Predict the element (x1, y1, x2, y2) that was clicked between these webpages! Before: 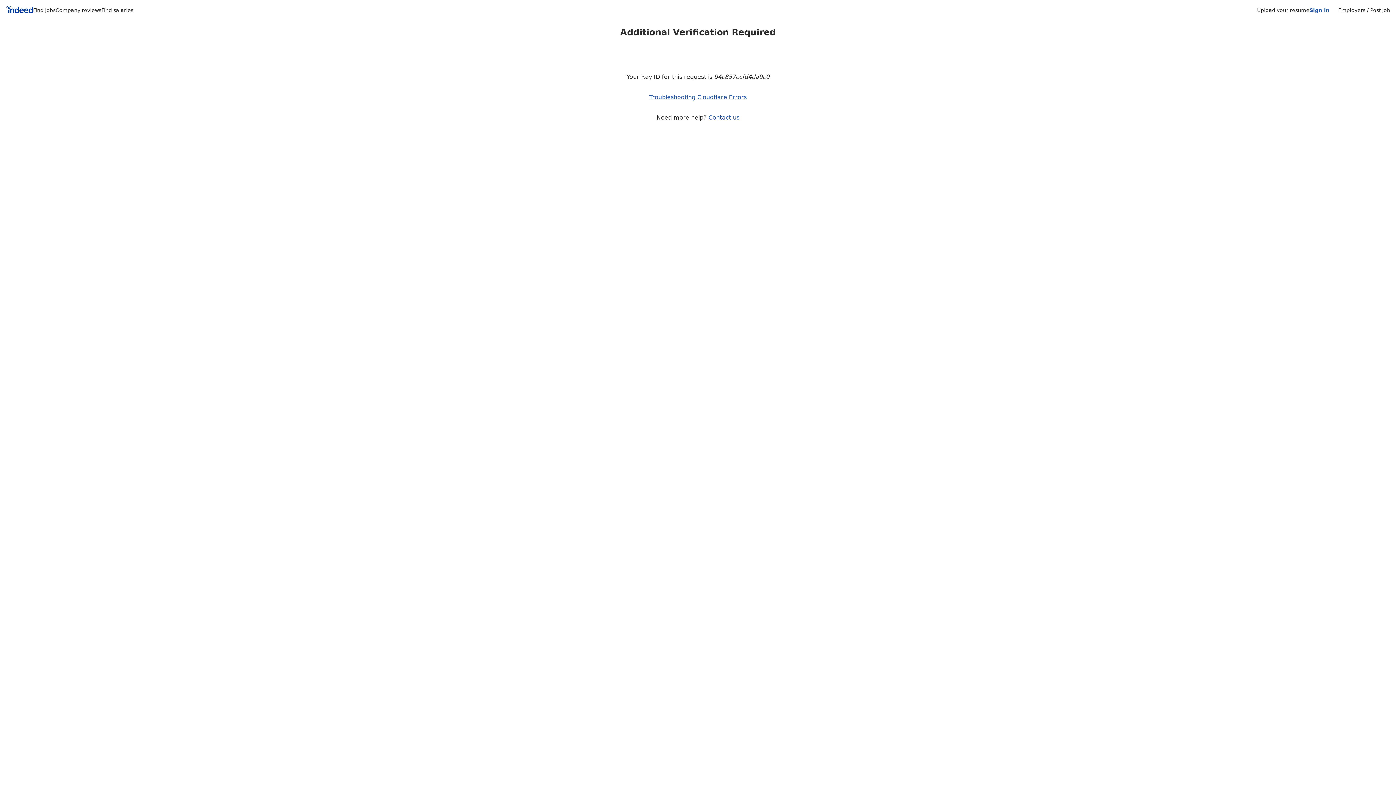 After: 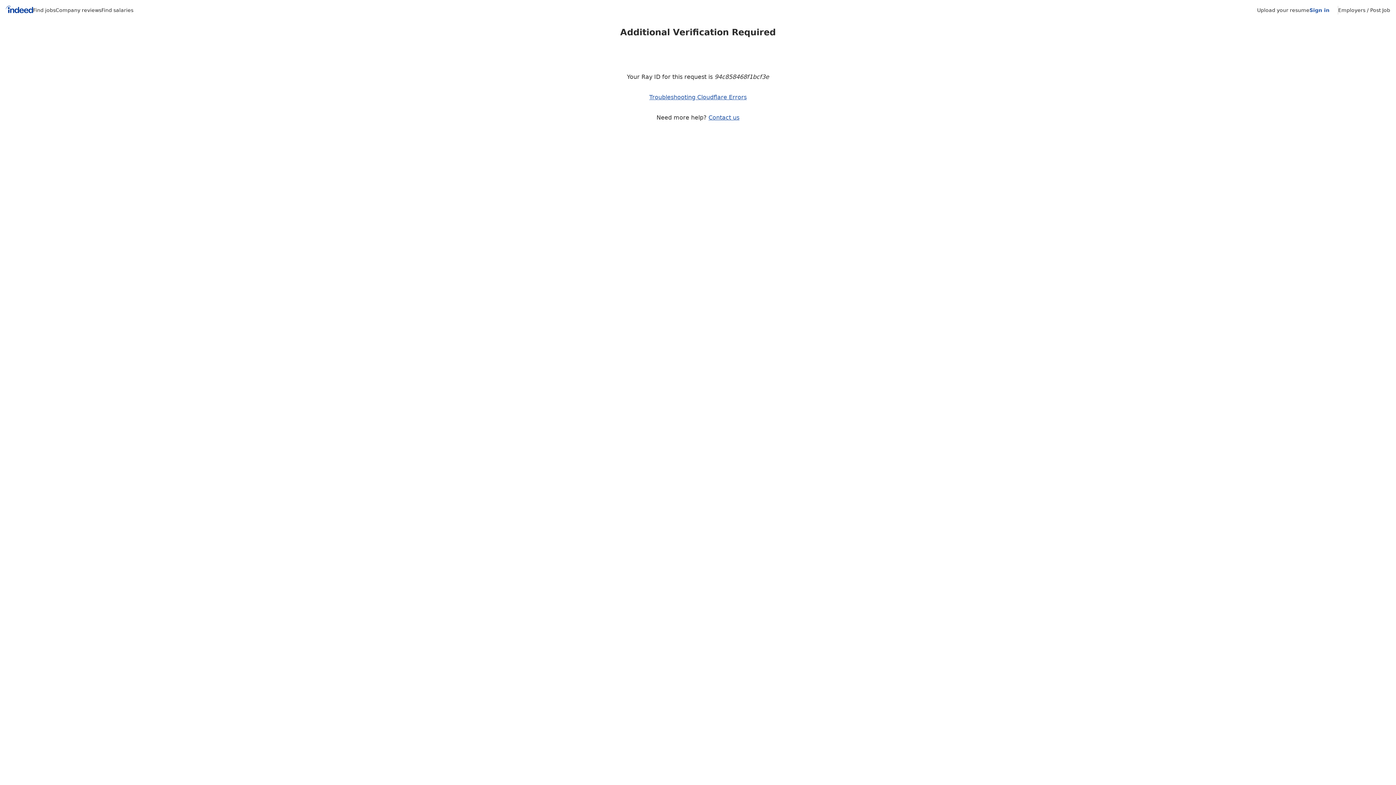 Action: bbox: (708, 114, 739, 121) label: Contact us